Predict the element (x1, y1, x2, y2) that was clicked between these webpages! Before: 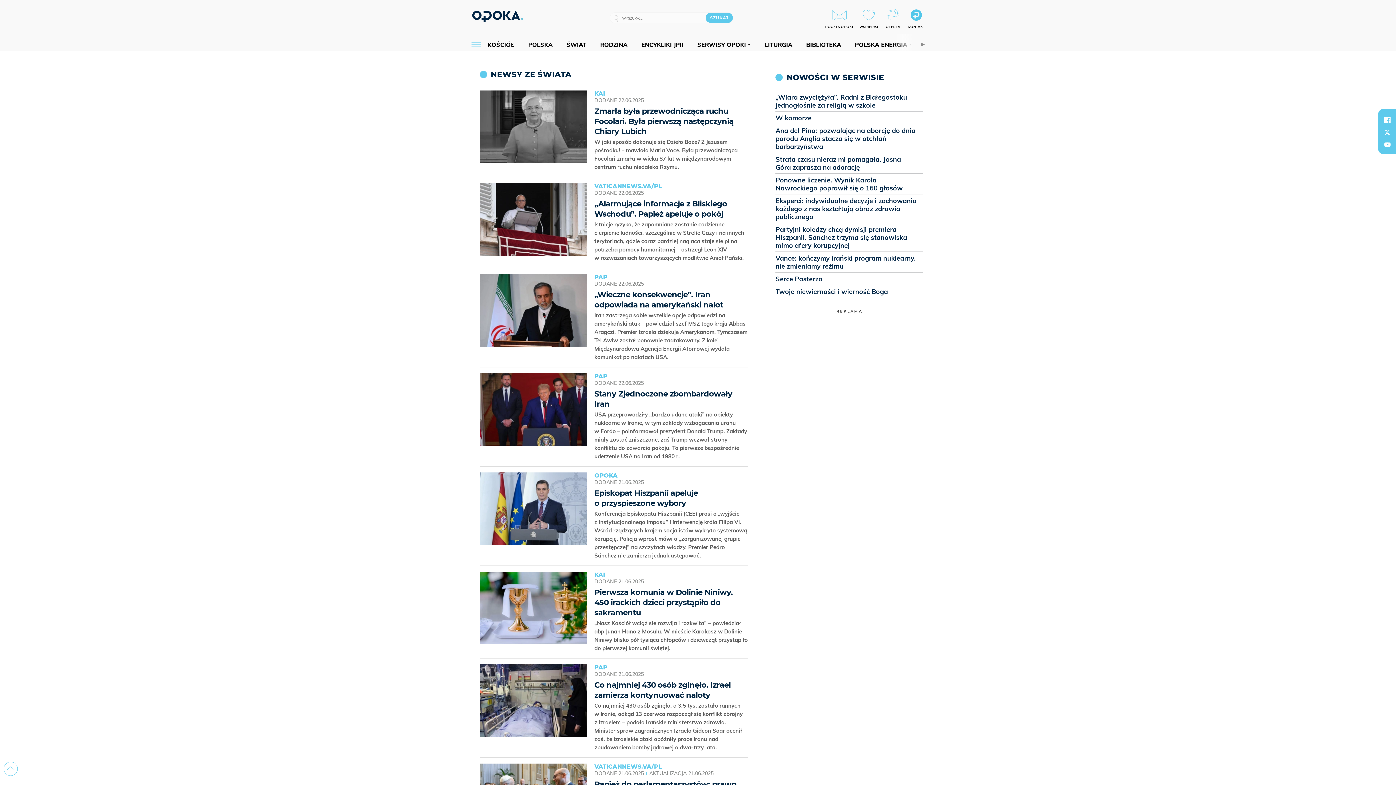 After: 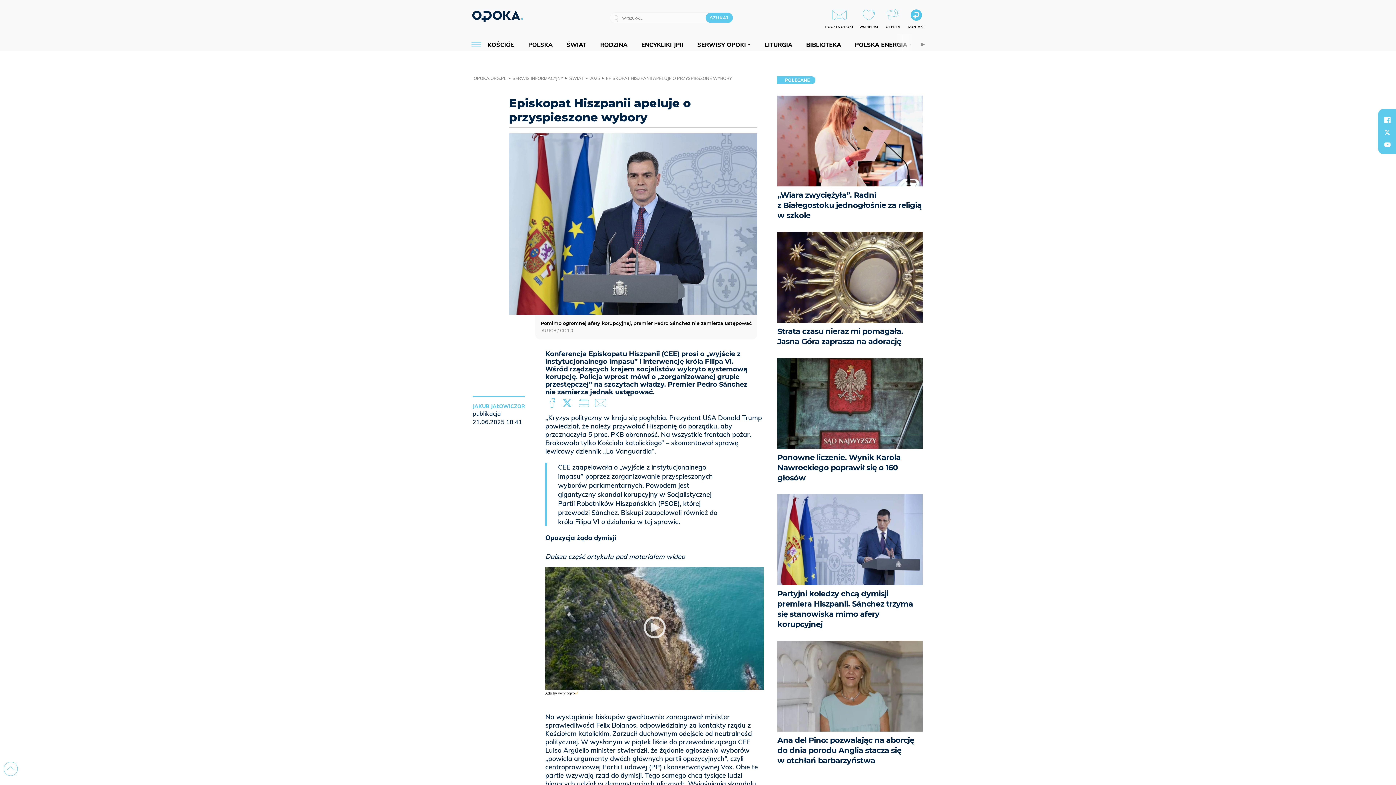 Action: bbox: (480, 472, 587, 545)